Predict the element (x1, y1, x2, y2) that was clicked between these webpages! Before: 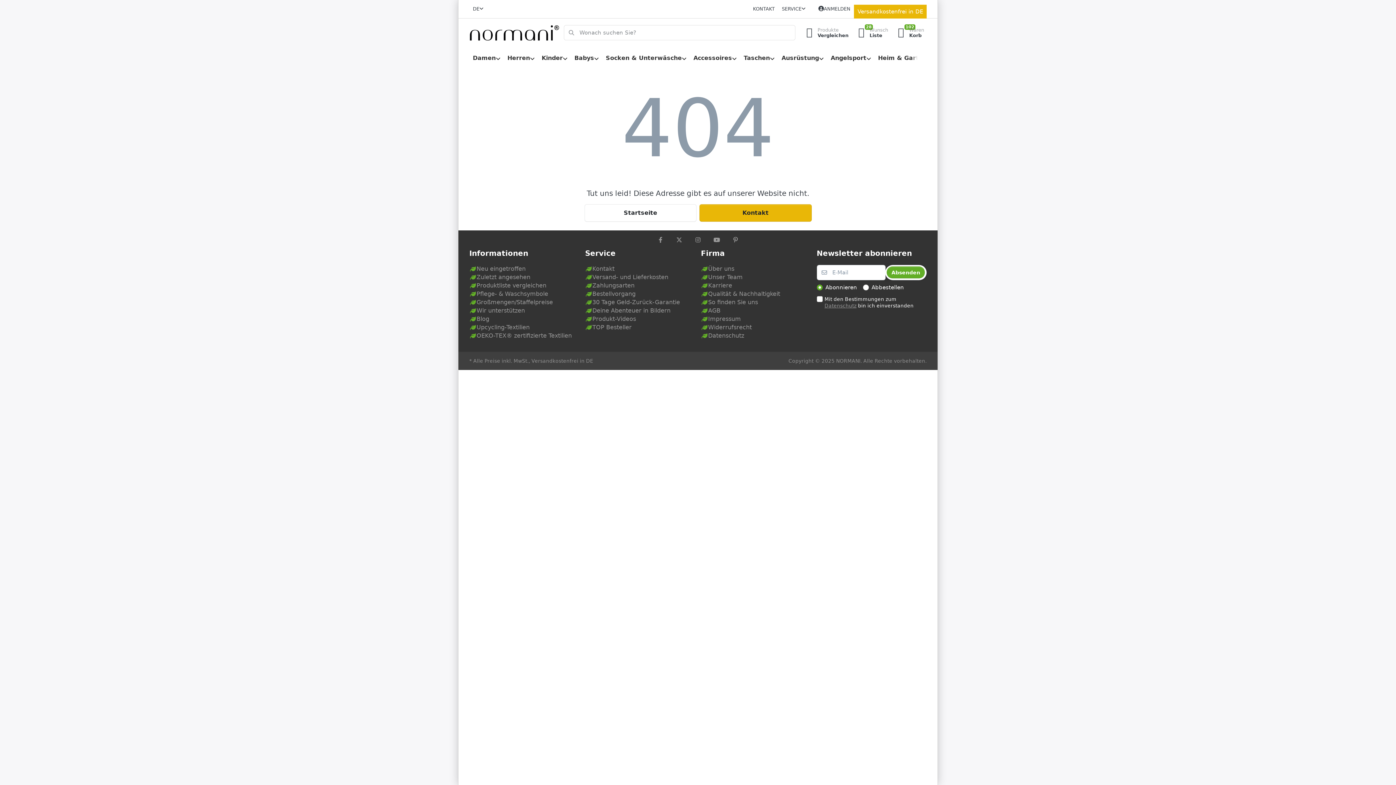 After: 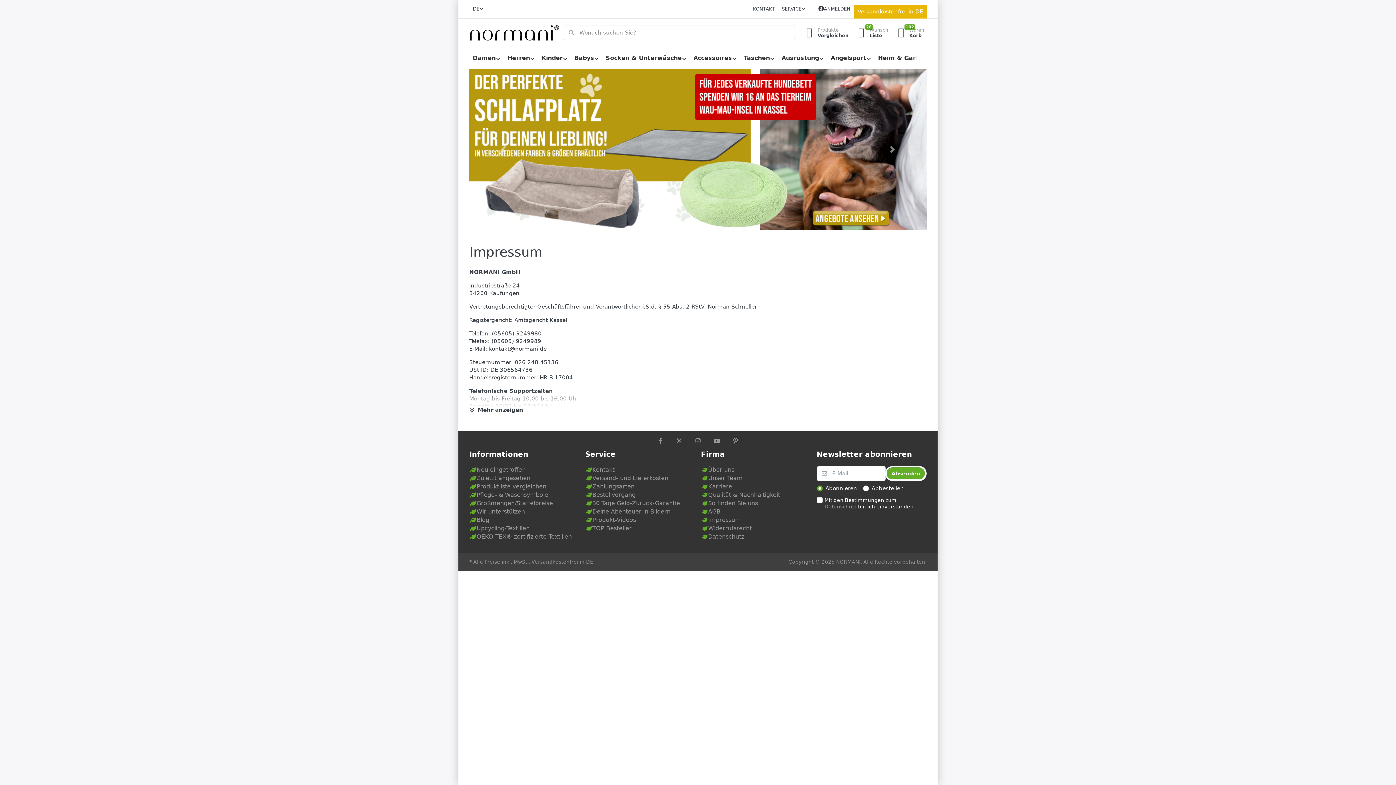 Action: bbox: (701, 315, 741, 323) label: Impressum